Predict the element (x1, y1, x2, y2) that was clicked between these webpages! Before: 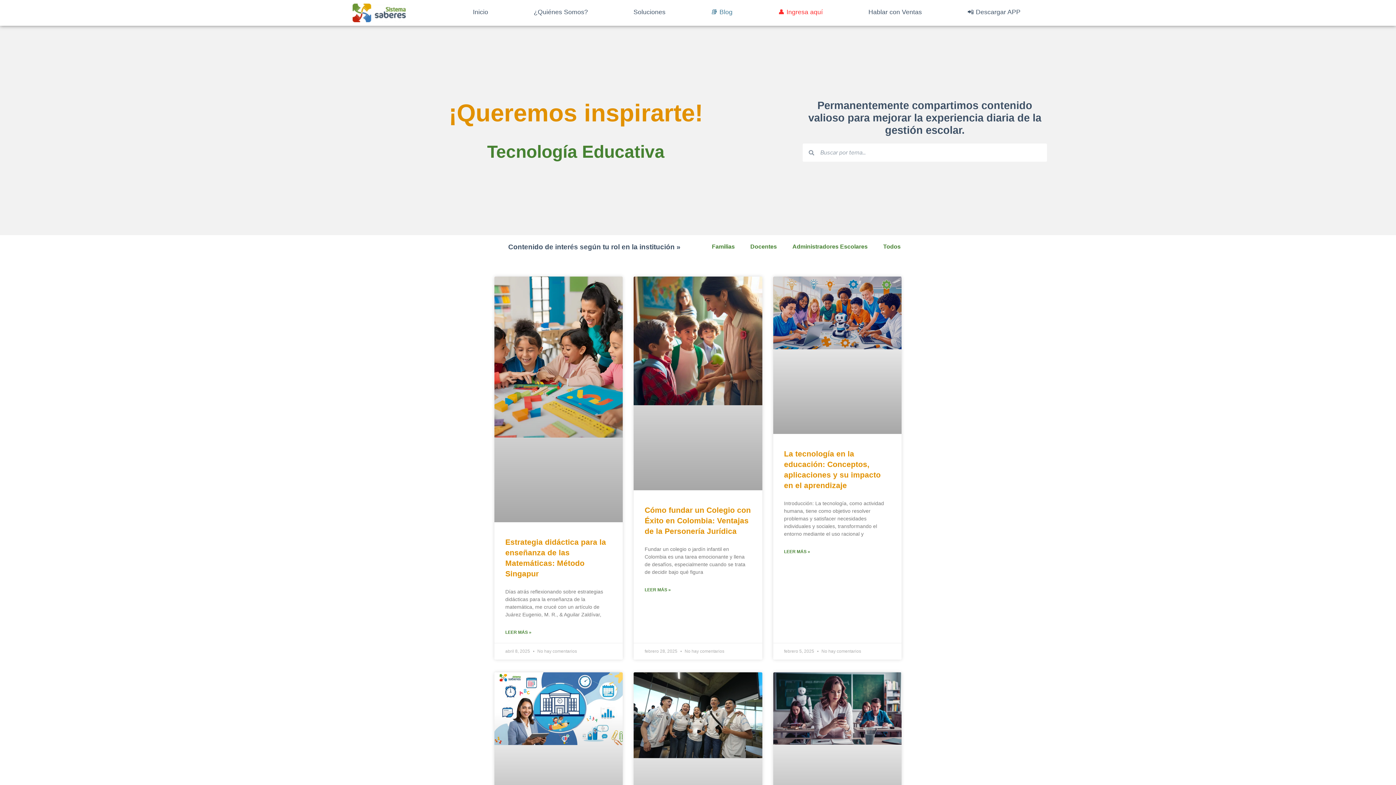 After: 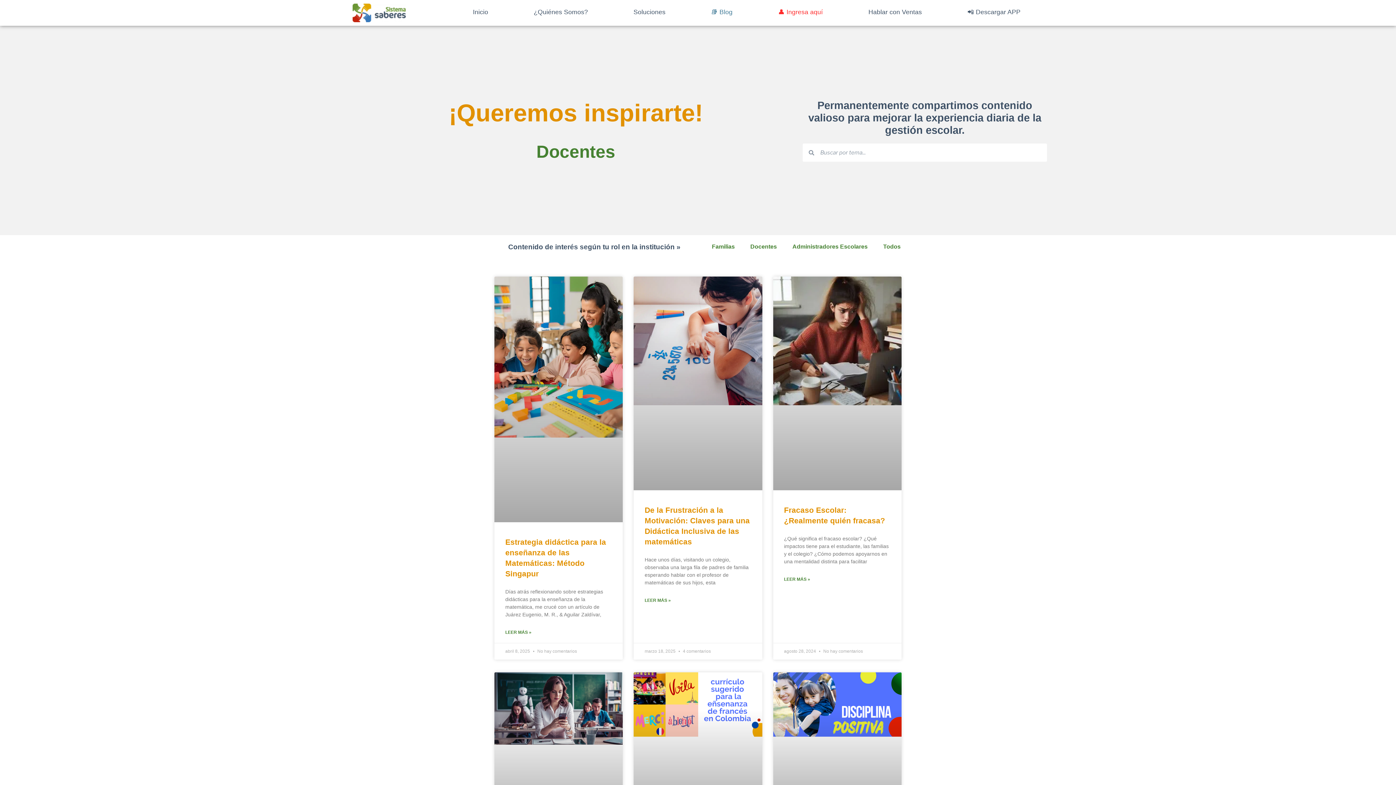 Action: label: Docentes bbox: (741, 242, 777, 251)